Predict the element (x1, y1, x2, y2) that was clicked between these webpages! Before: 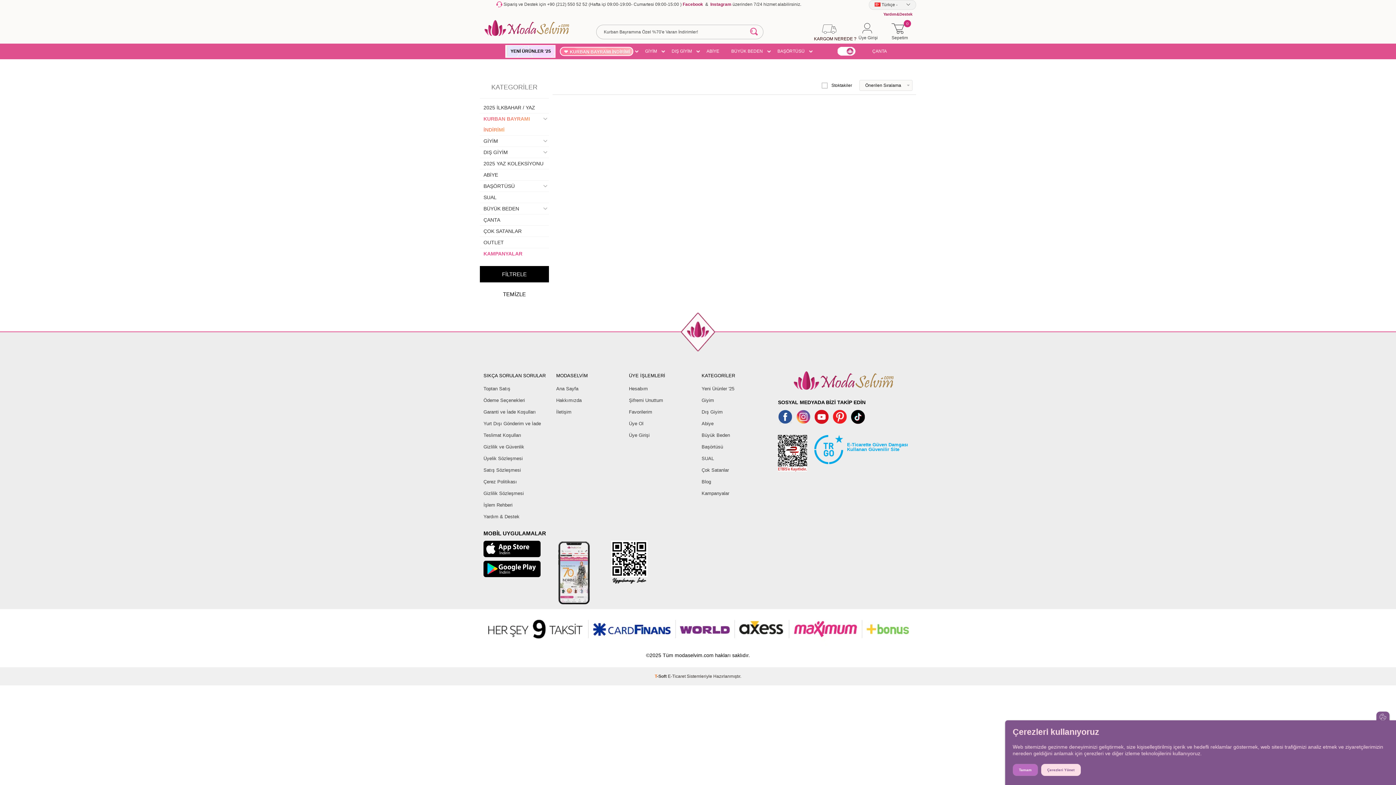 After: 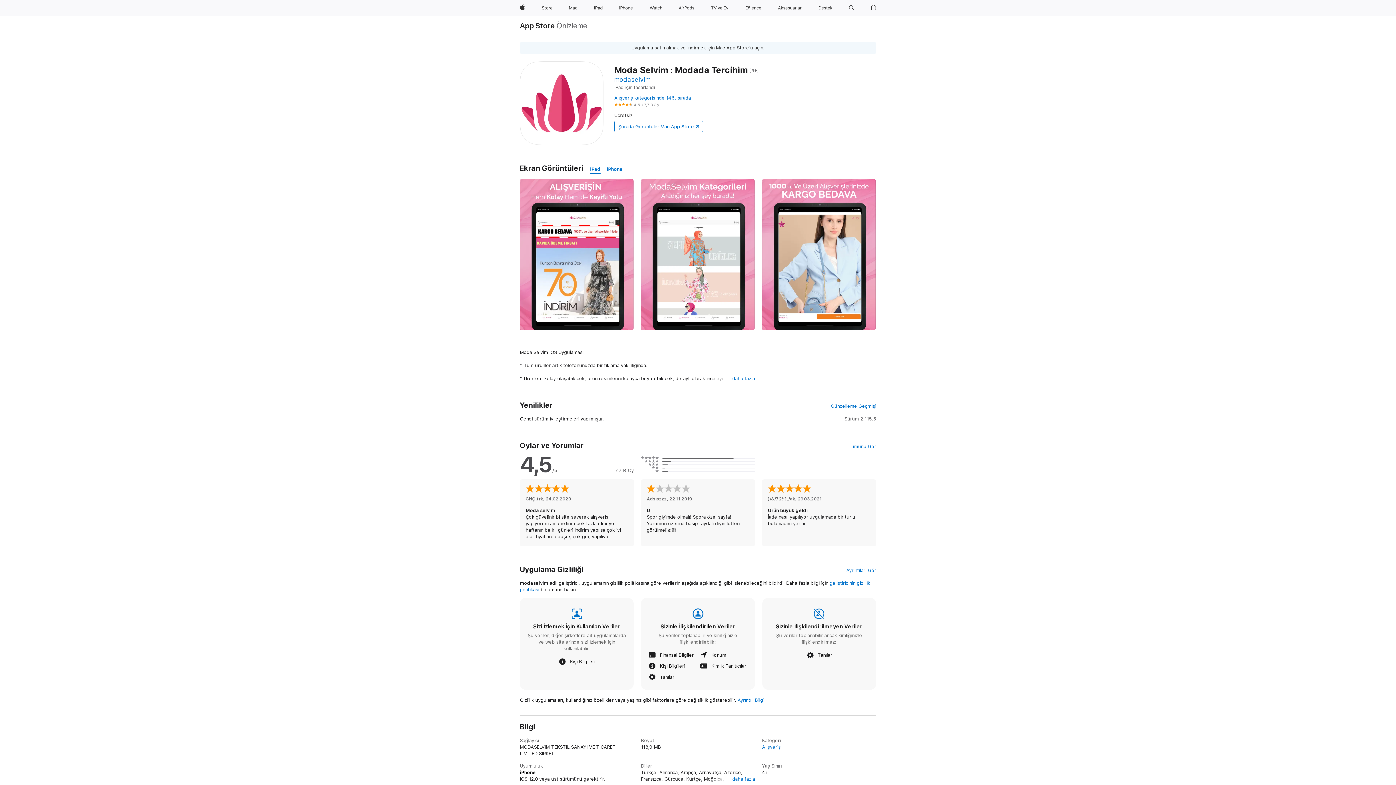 Action: bbox: (480, 541, 544, 557)